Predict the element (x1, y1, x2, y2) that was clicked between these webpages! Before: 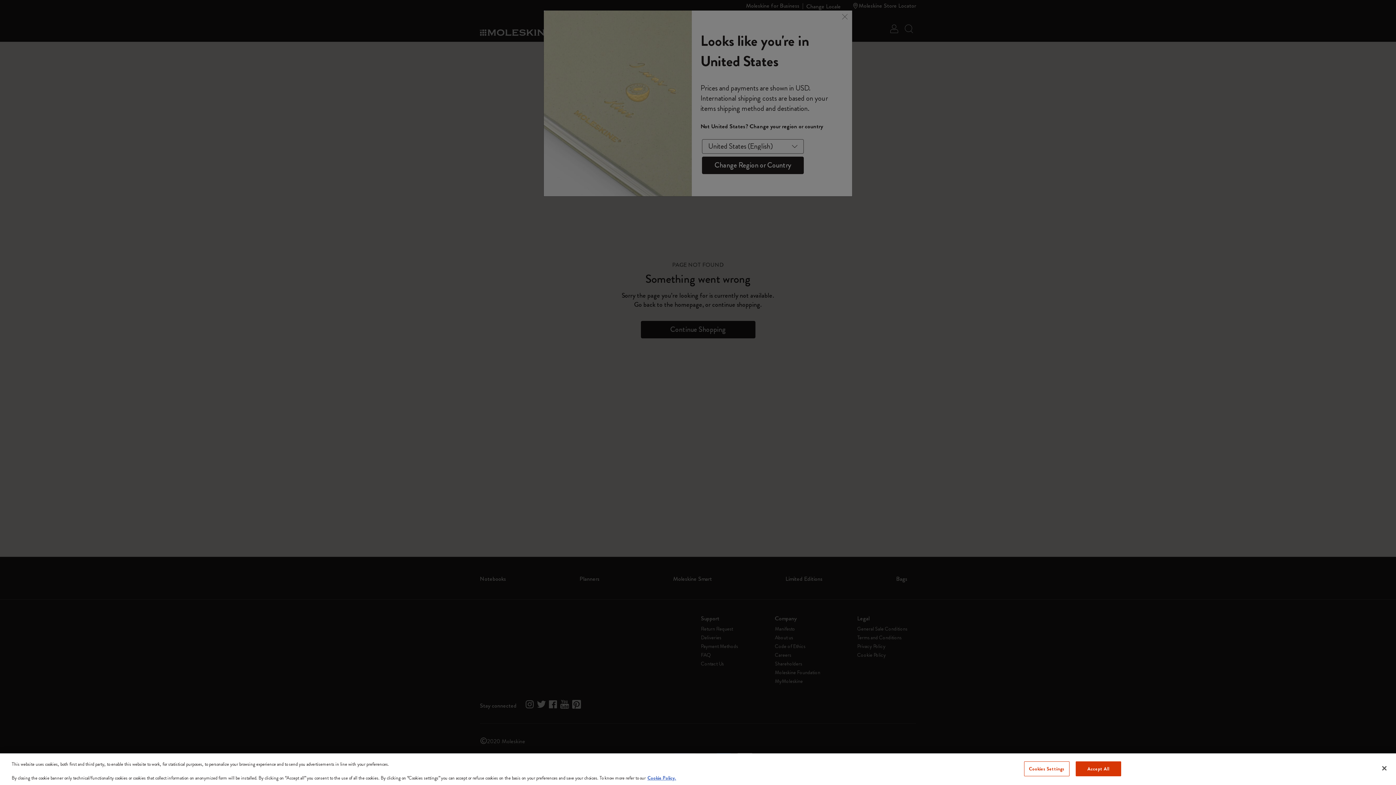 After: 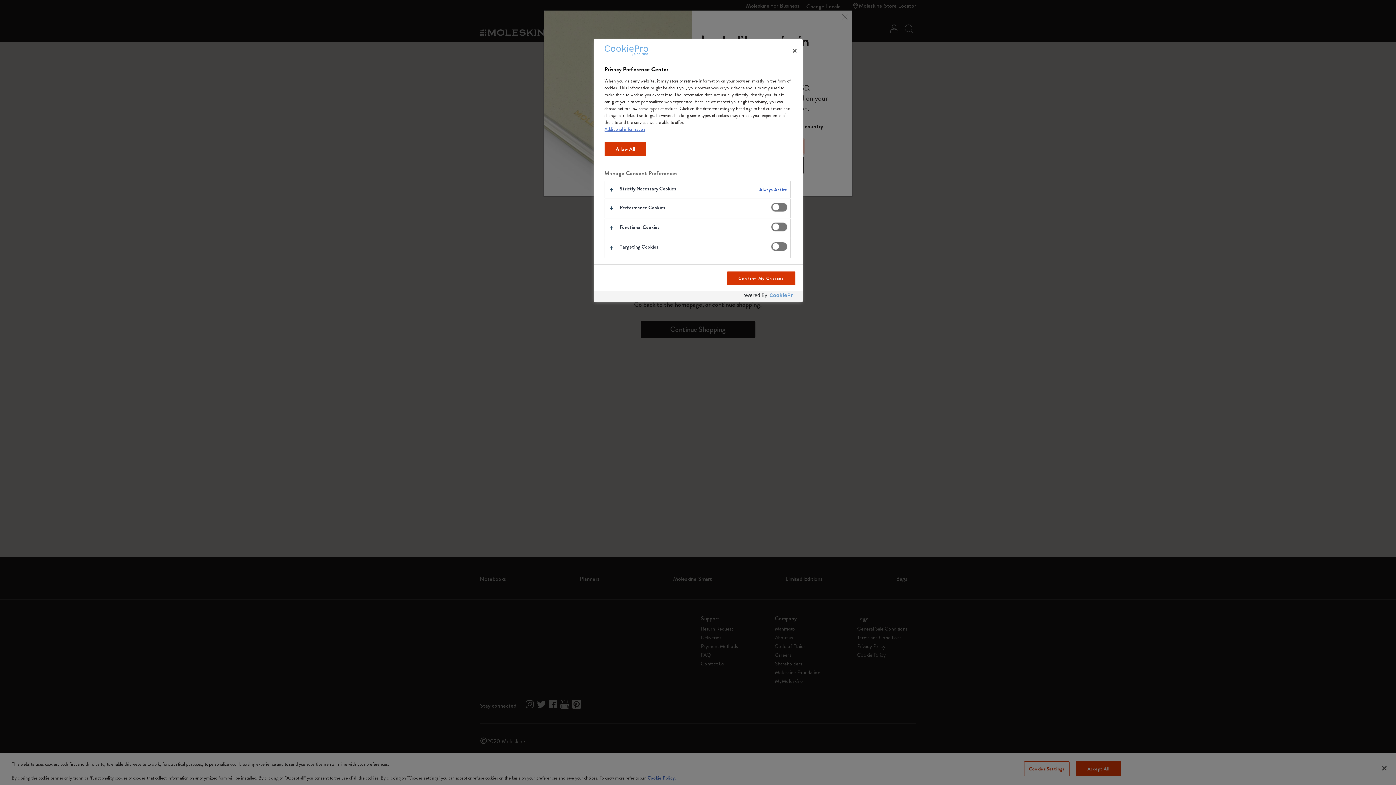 Action: label: Cookies Settings bbox: (1024, 761, 1069, 776)